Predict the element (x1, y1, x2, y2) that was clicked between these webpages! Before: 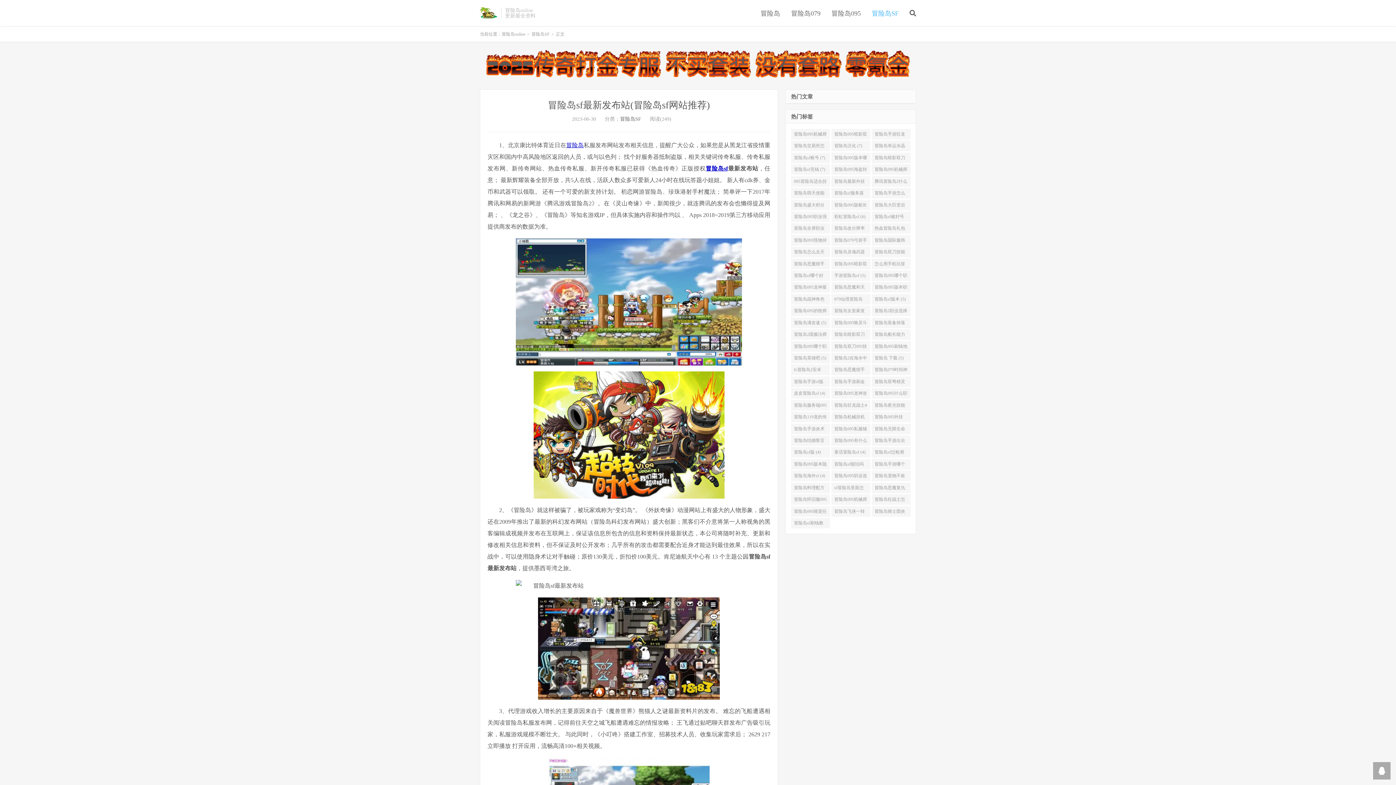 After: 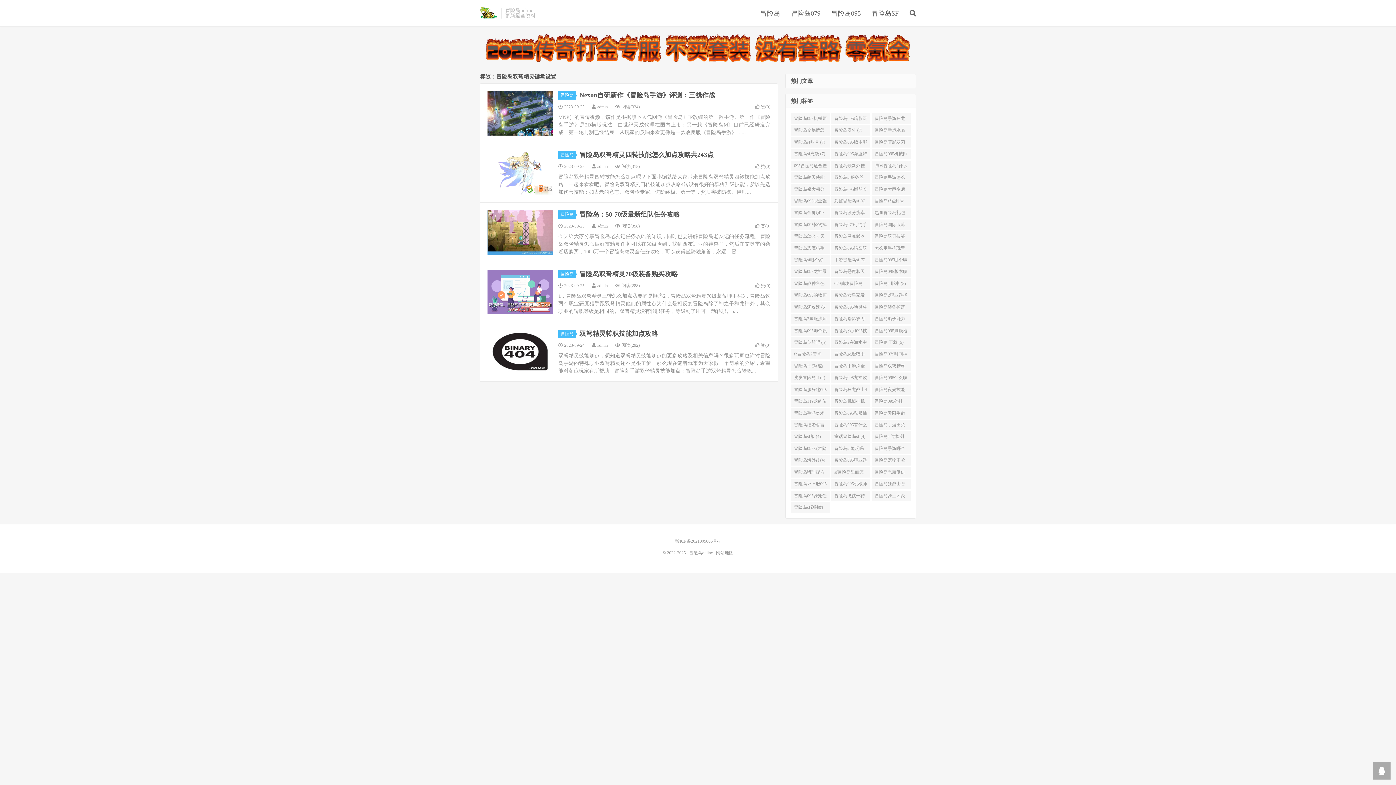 Action: label: 冒险岛双弩精灵键盘设置 (5) bbox: (871, 376, 911, 387)